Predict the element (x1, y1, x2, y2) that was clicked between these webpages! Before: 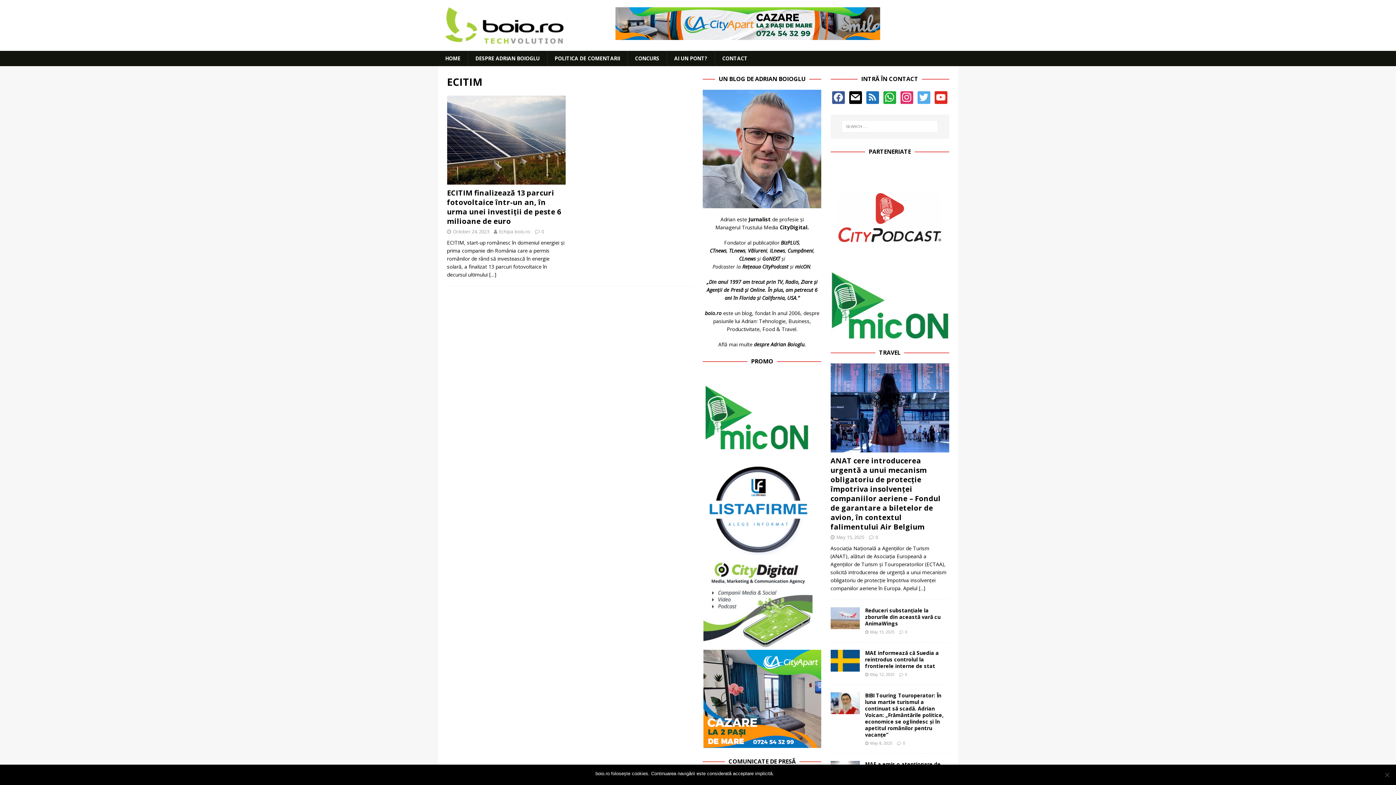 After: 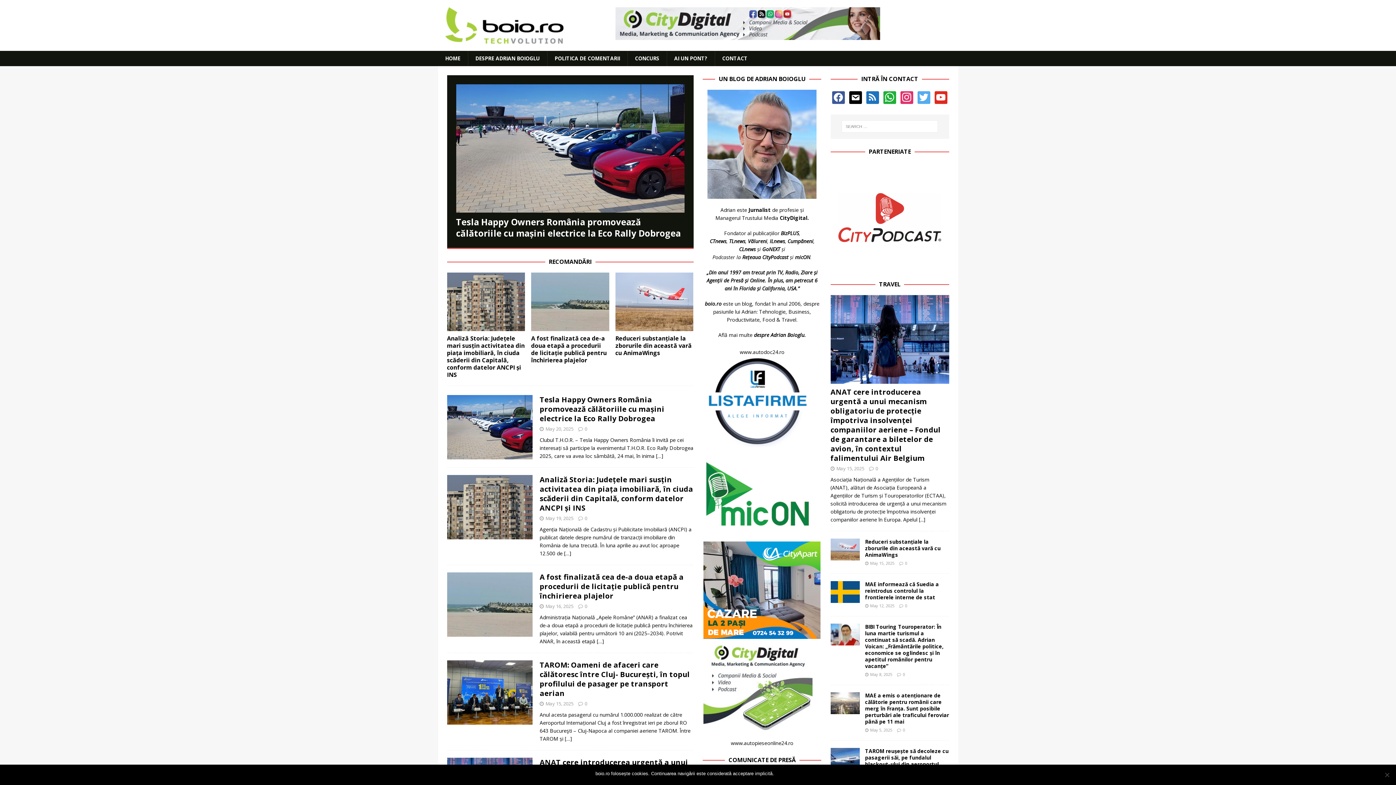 Action: label: boio.ro bbox: (705, 309, 721, 316)